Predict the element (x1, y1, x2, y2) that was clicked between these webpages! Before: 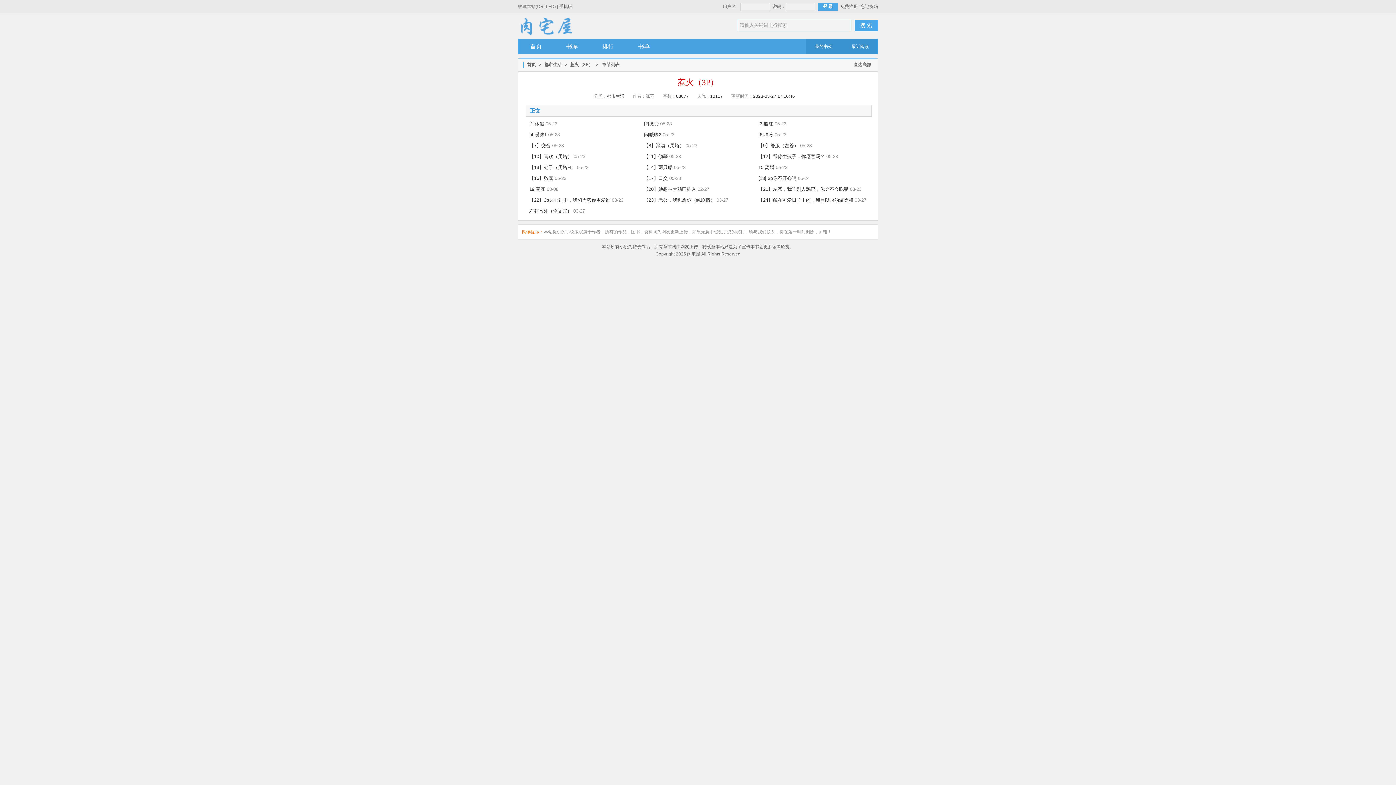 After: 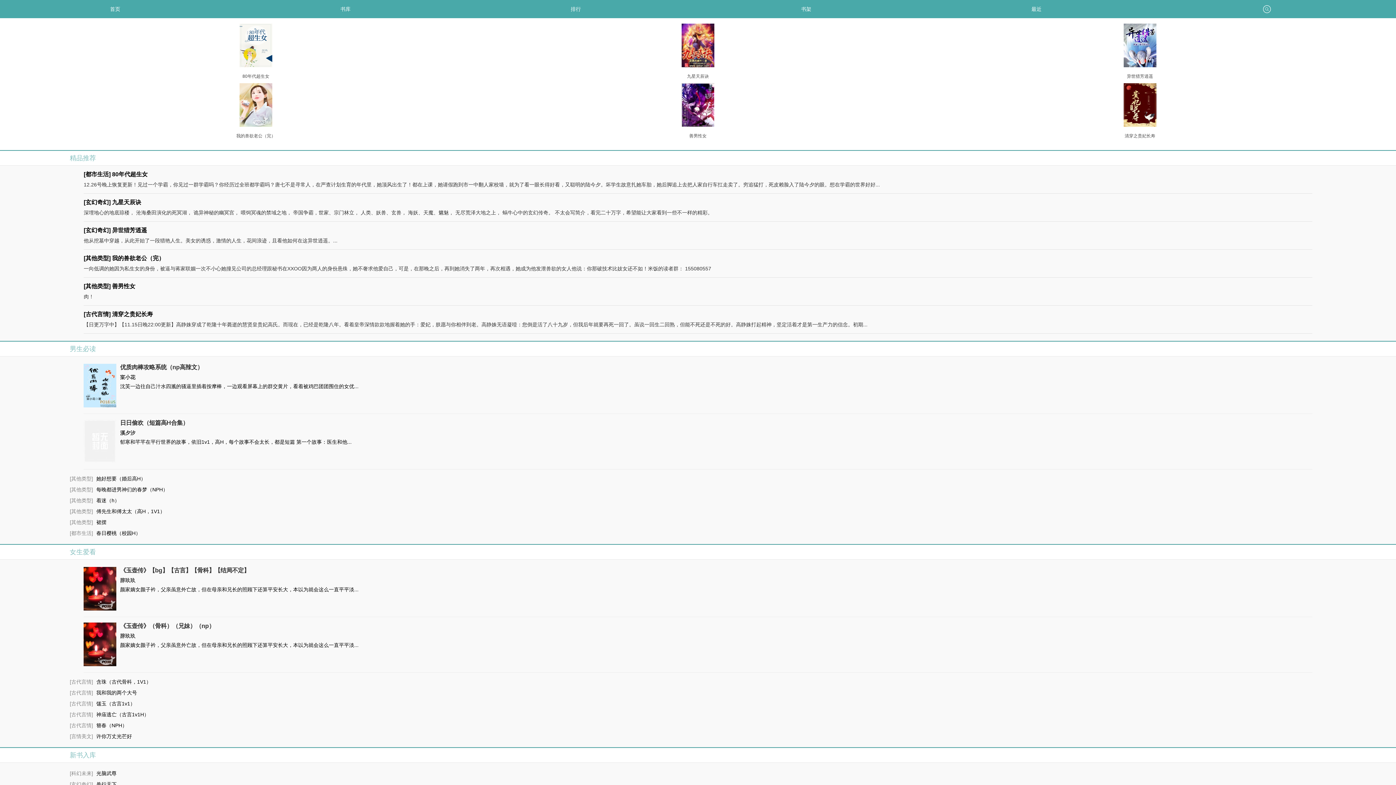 Action: bbox: (559, 4, 572, 9) label: 手机版